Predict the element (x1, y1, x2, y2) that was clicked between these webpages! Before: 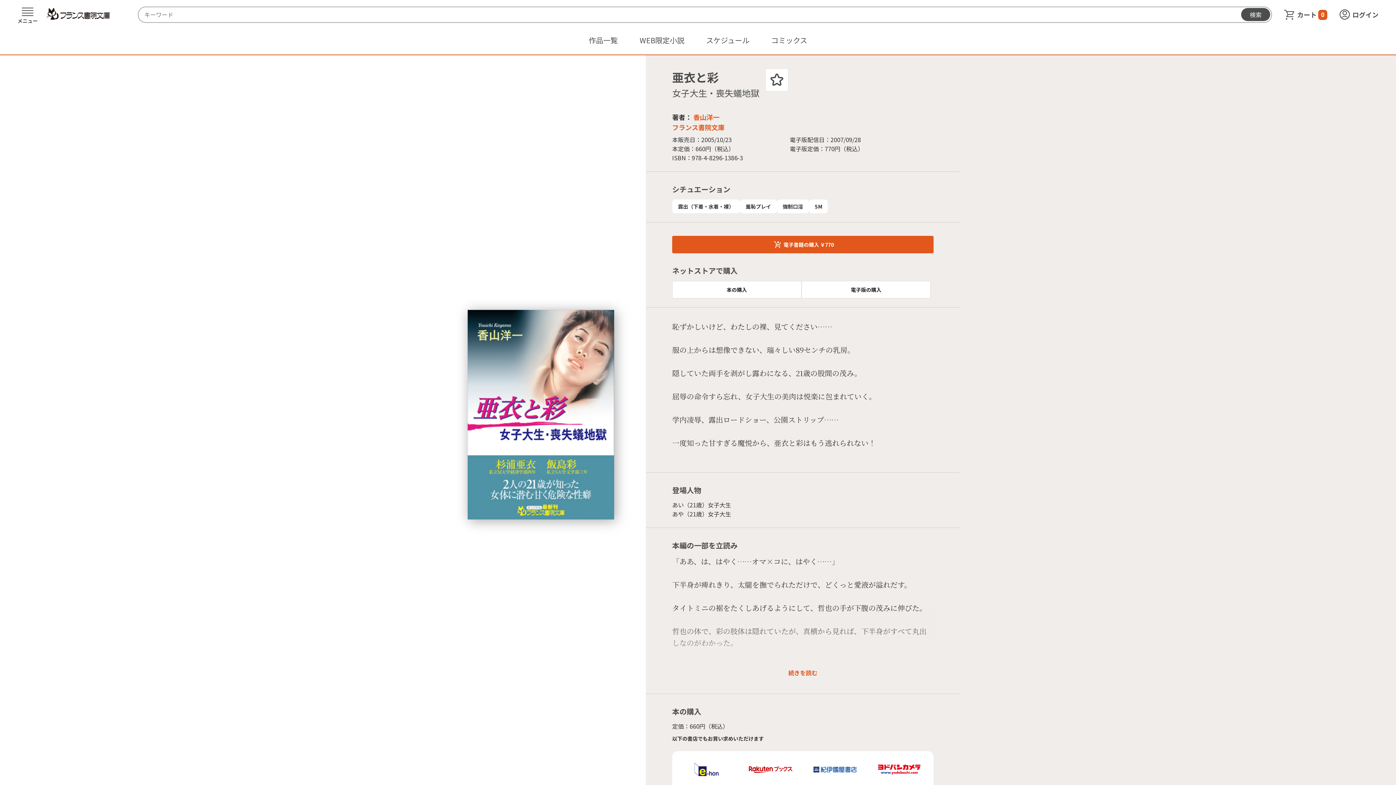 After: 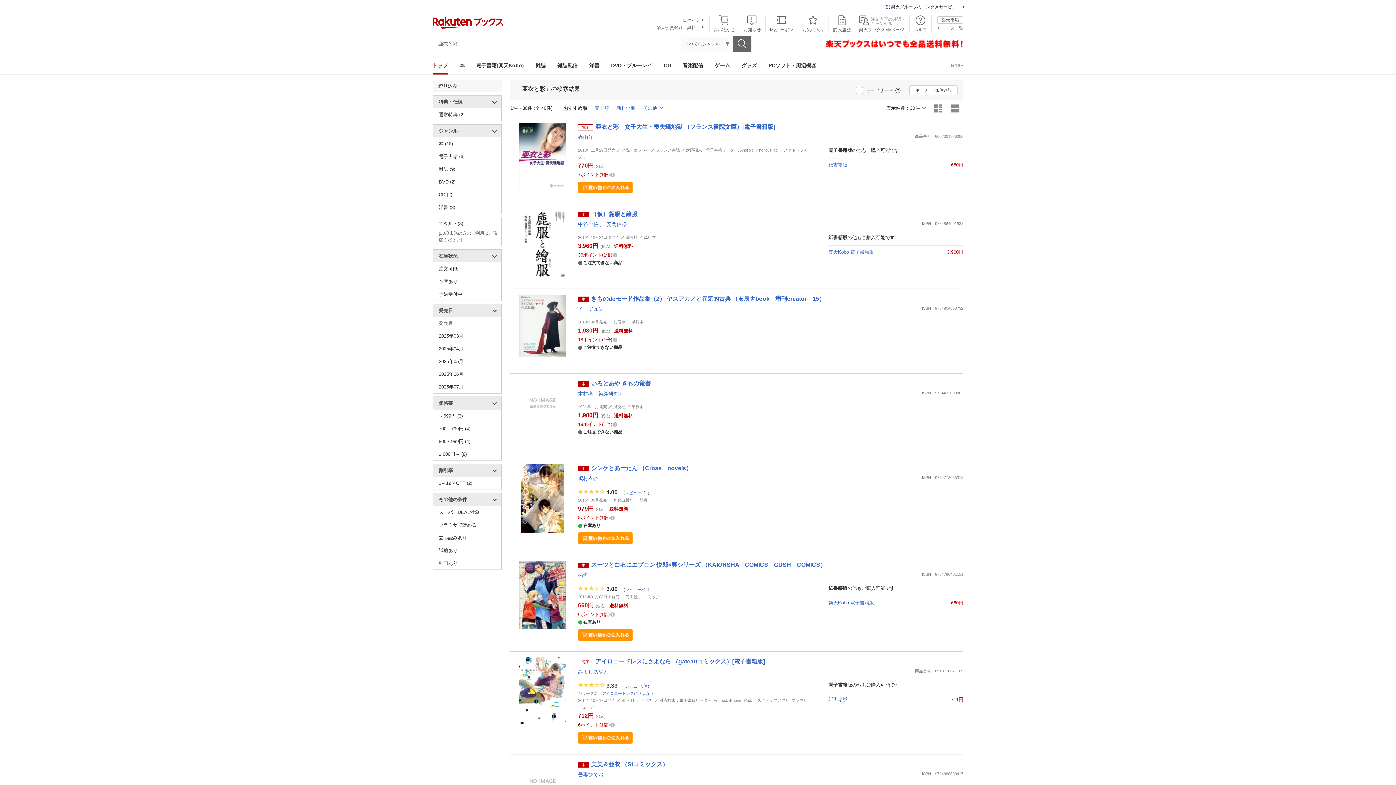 Action: bbox: (749, 763, 792, 776)